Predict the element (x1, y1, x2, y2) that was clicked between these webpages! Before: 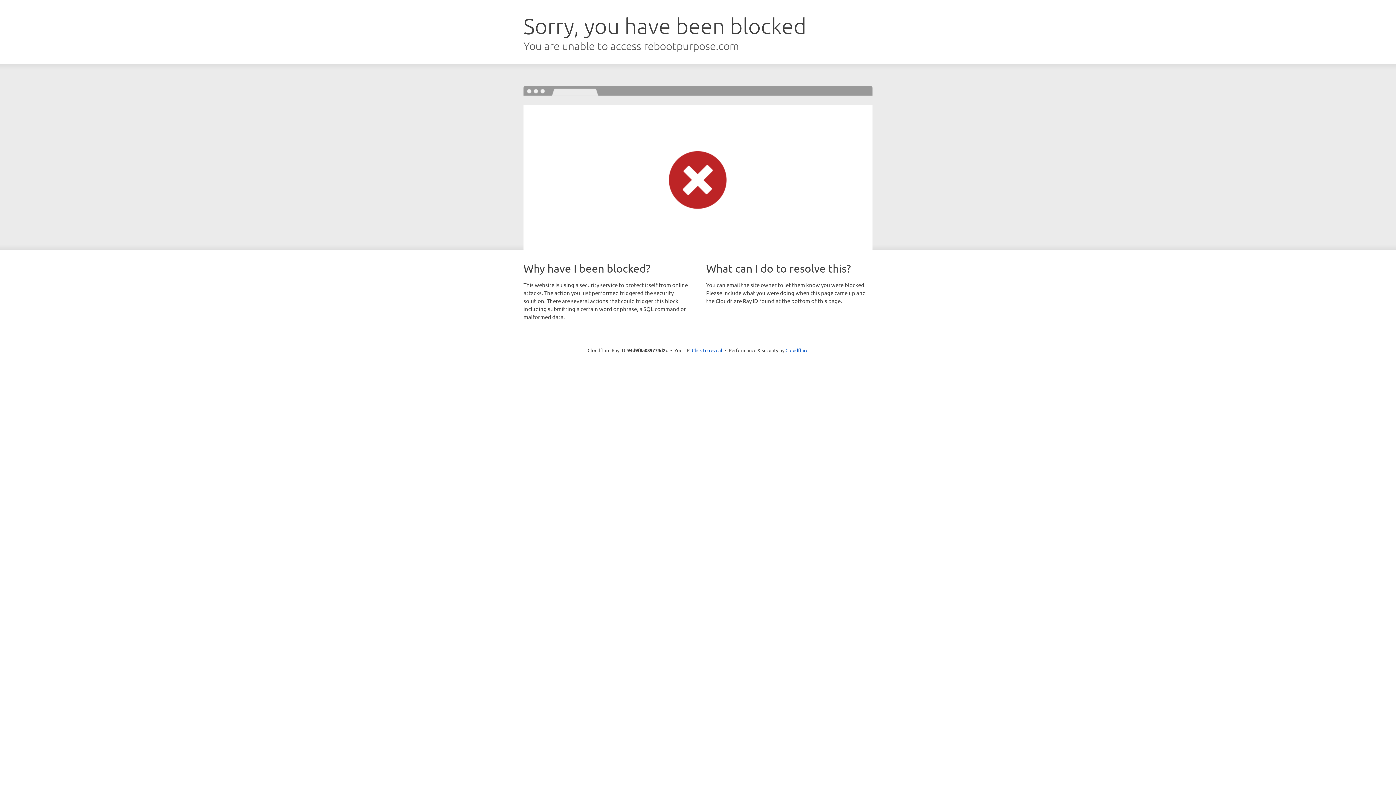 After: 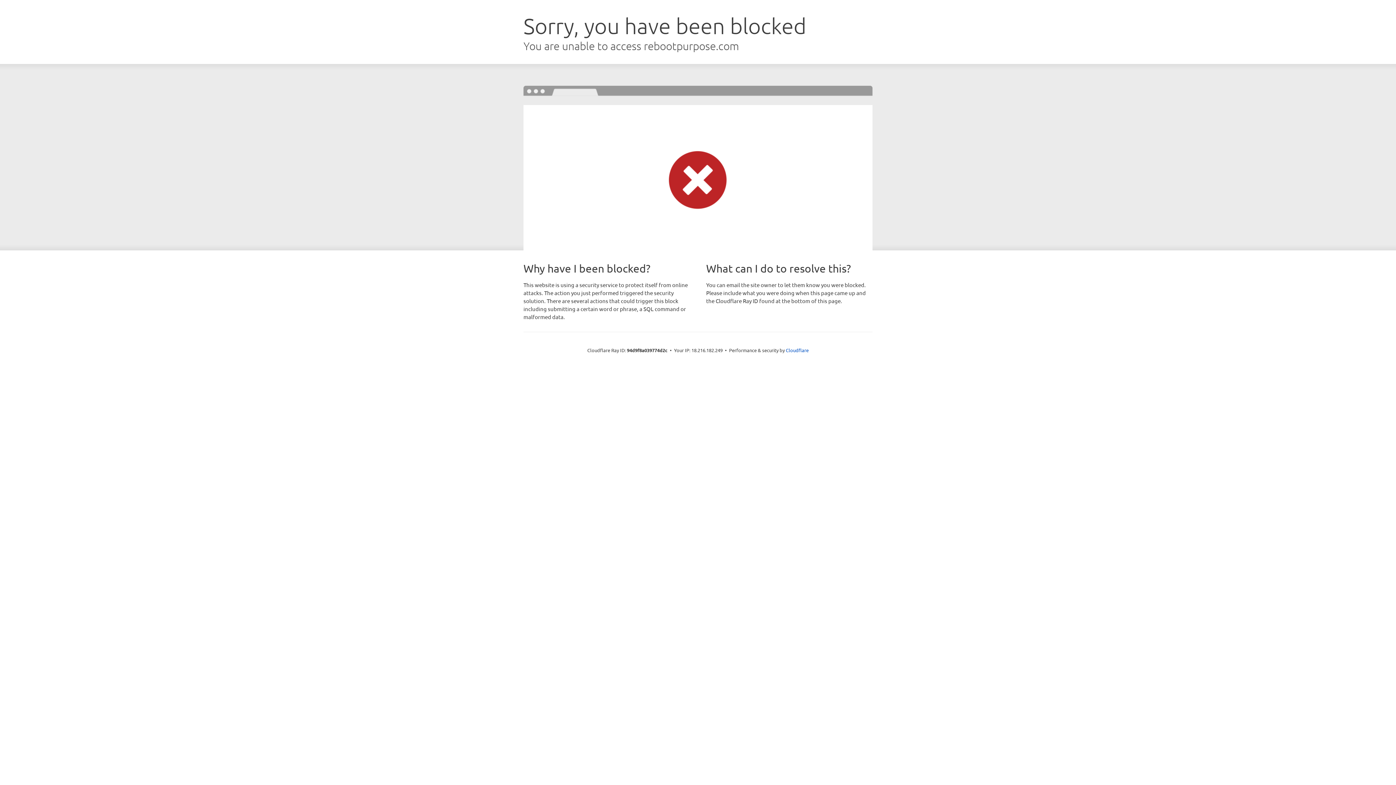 Action: label: Click to reveal bbox: (692, 346, 722, 353)